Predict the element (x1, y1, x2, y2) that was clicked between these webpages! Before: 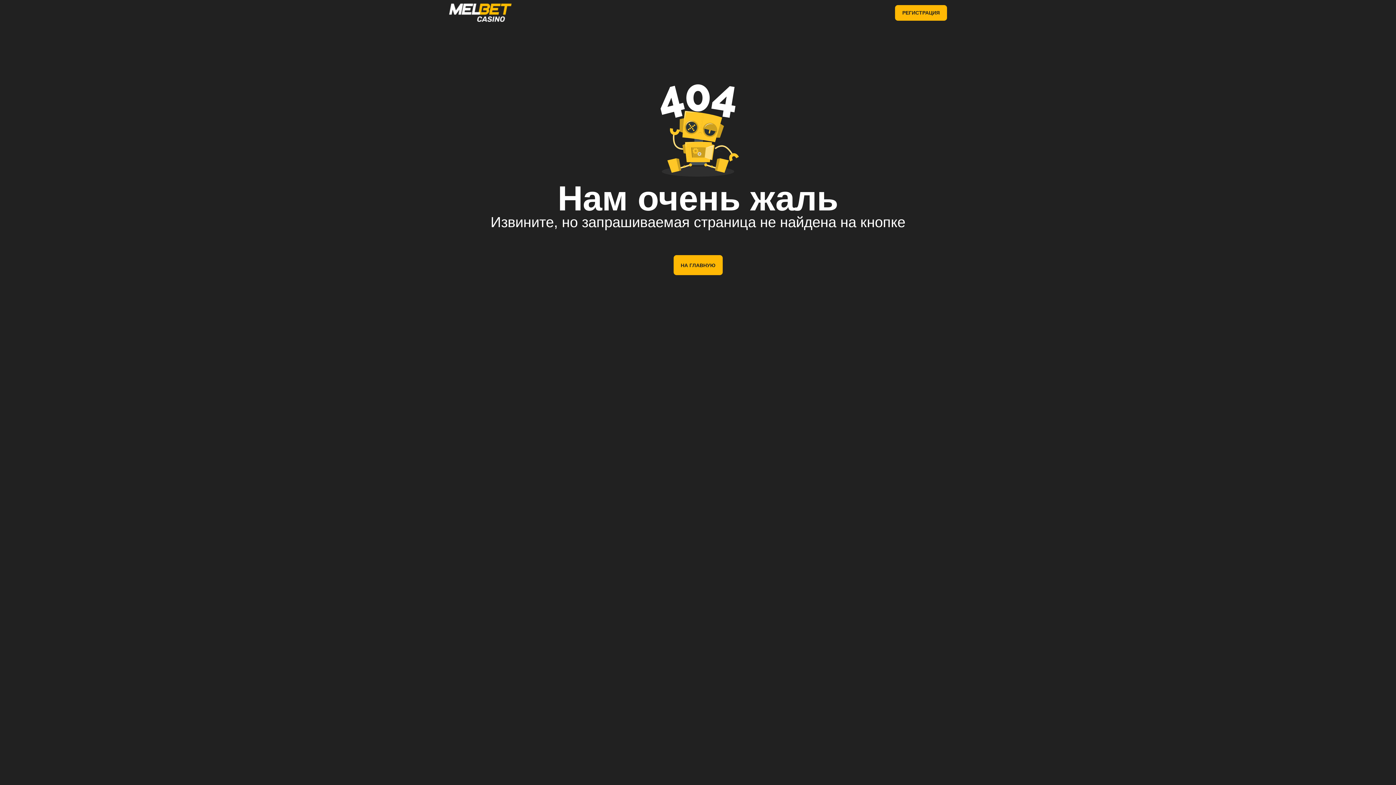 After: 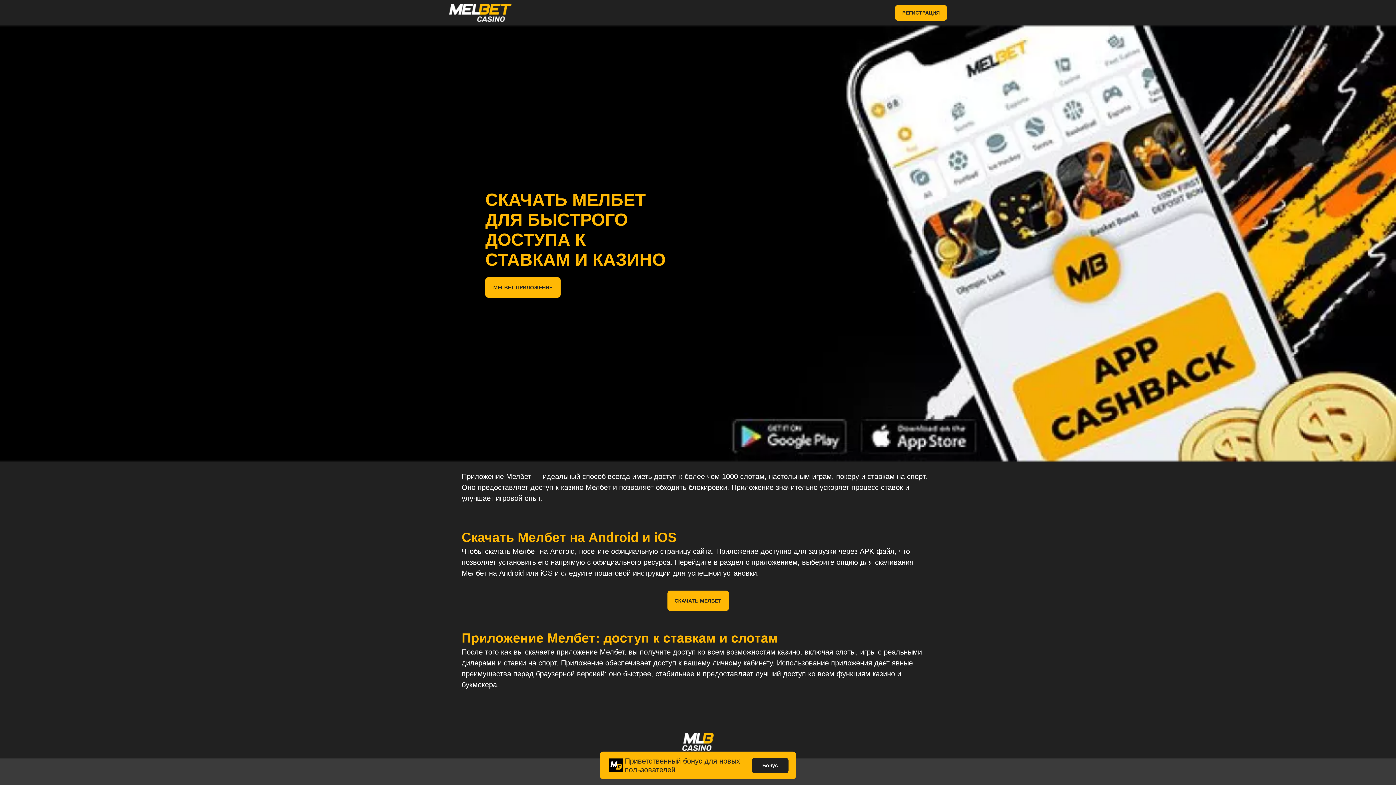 Action: bbox: (673, 255, 722, 275) label: НА ГЛАВНУЮ